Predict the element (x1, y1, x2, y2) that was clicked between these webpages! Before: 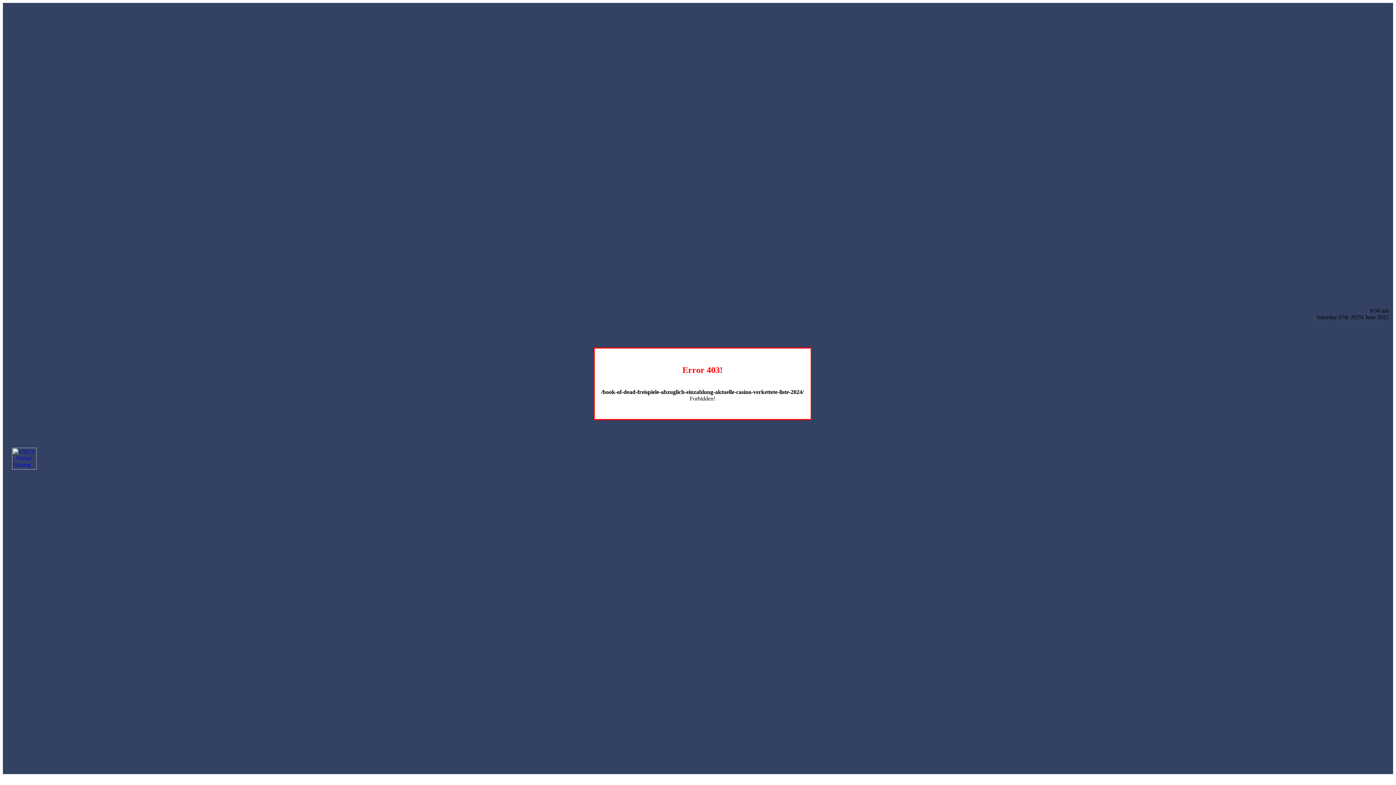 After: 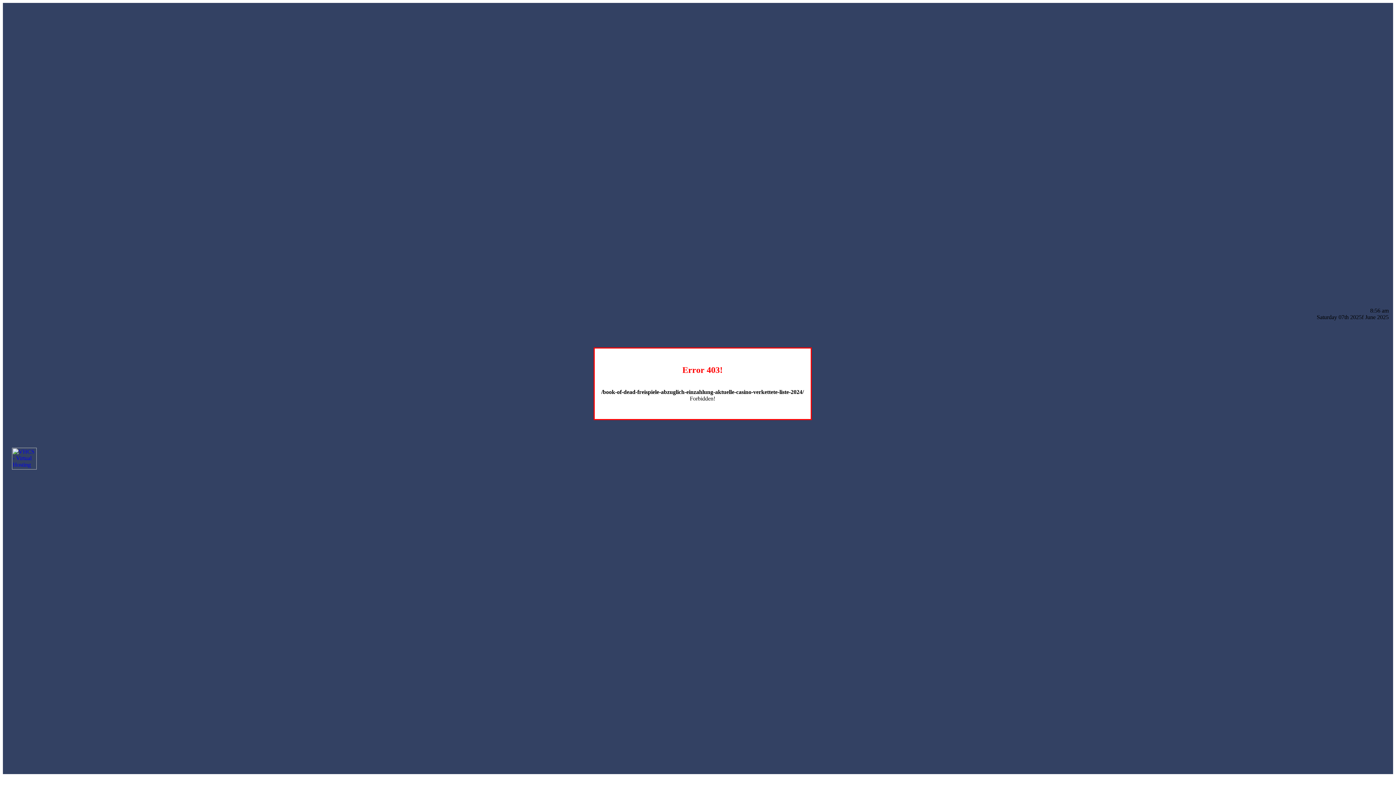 Action: bbox: (12, 464, 36, 470)